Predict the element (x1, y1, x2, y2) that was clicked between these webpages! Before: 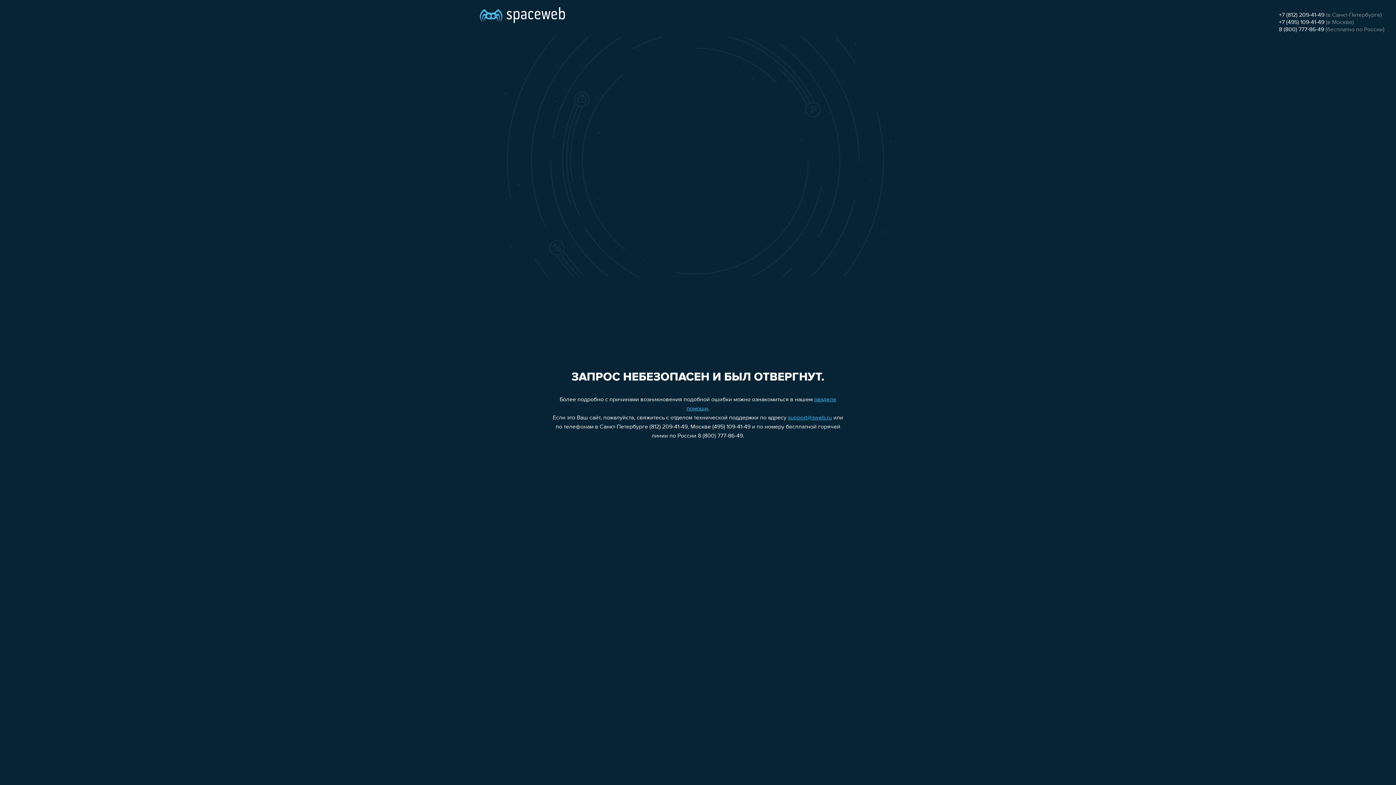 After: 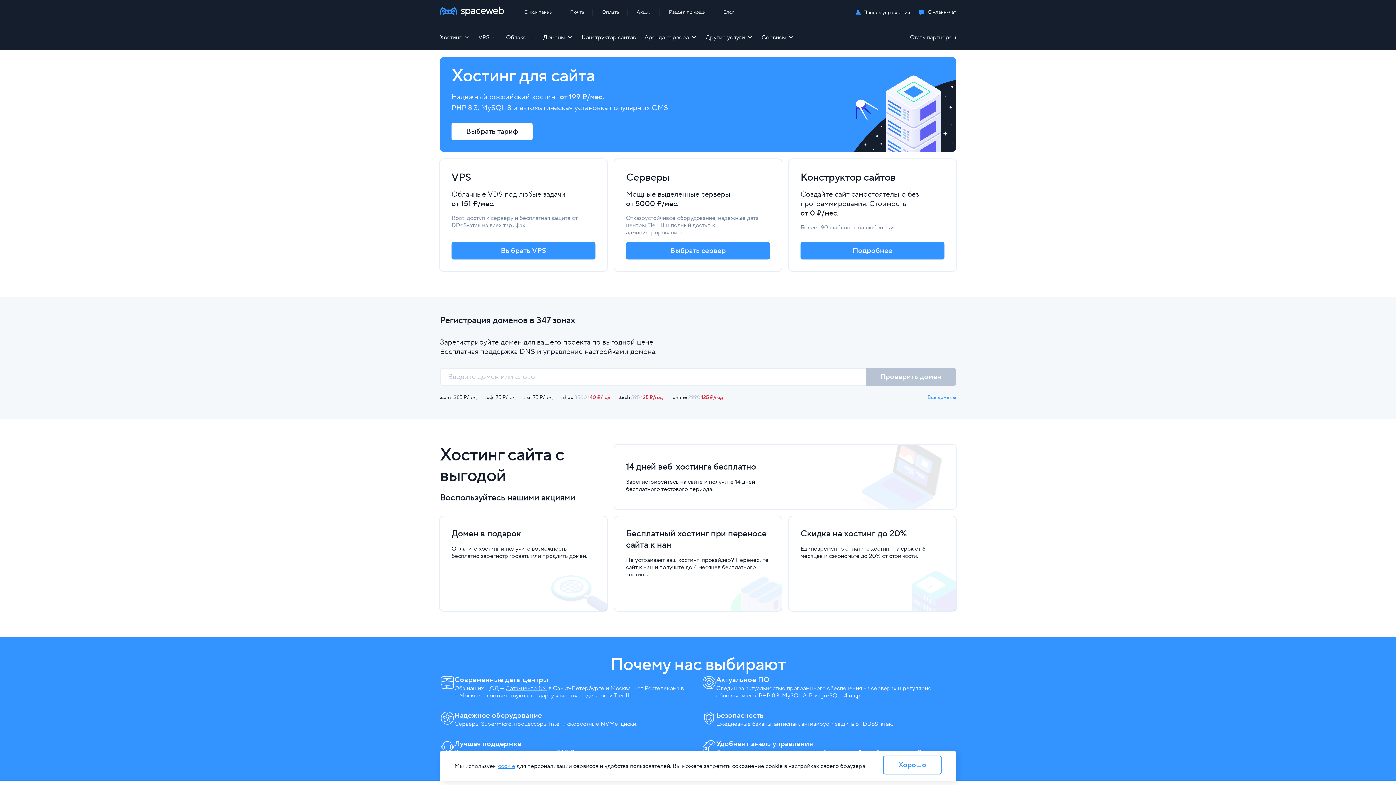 Action: bbox: (480, 0, 565, 25)